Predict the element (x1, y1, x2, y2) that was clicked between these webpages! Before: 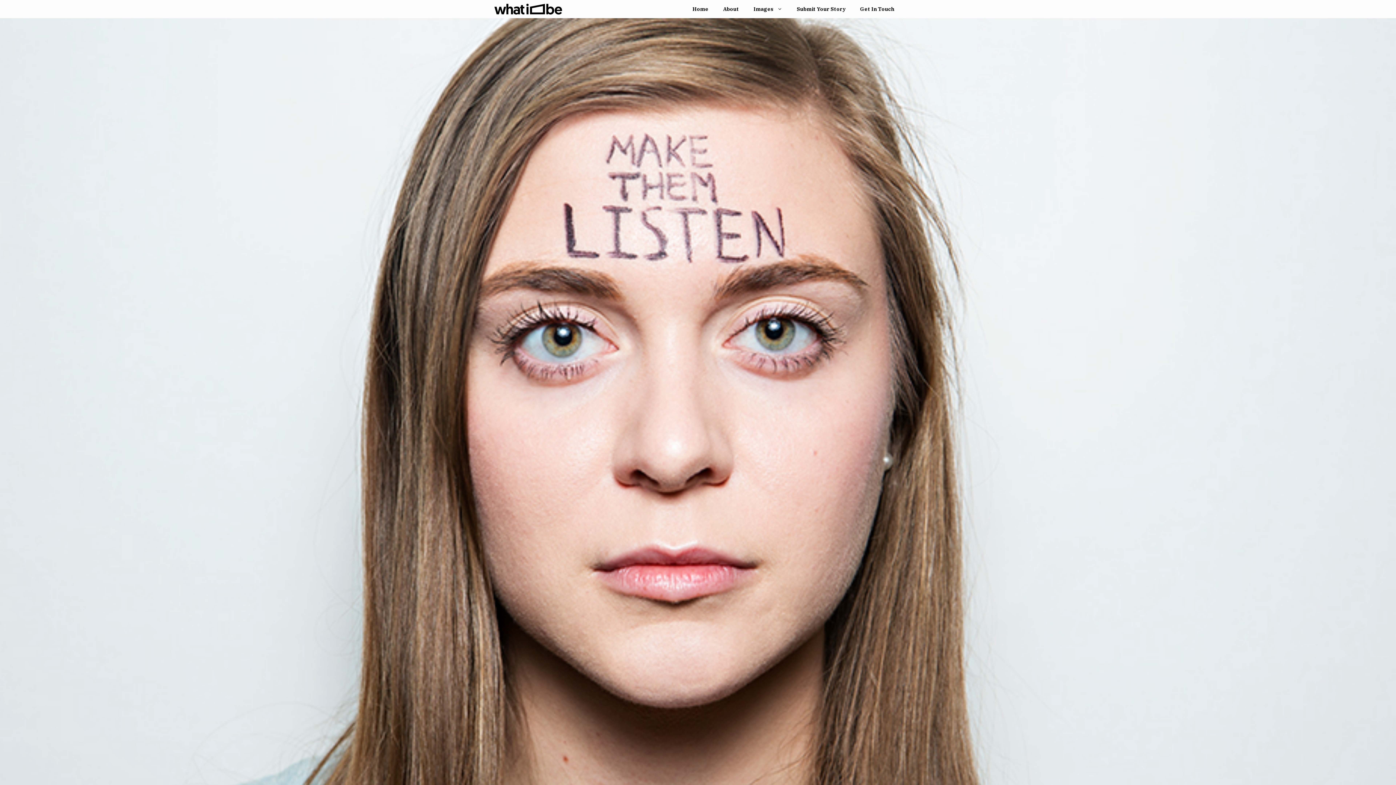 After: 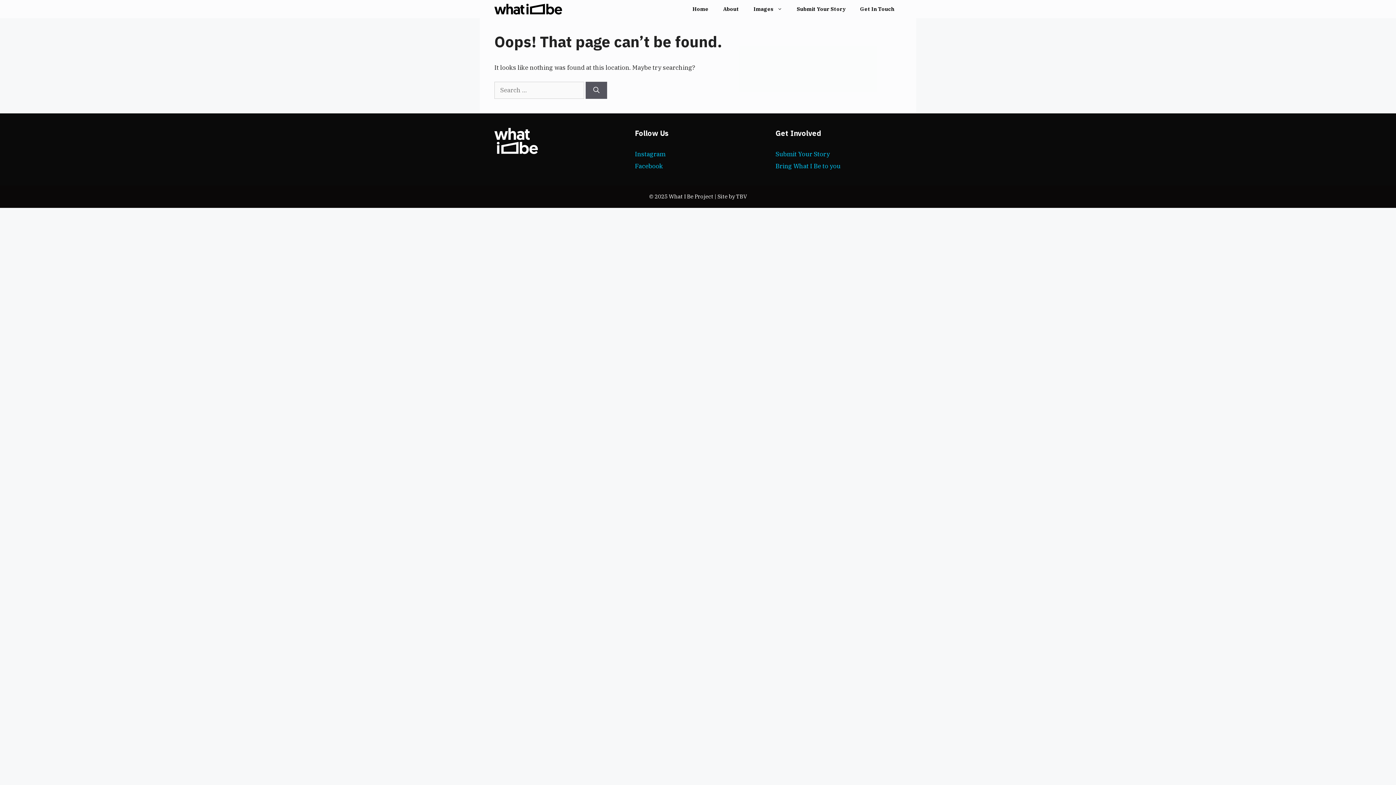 Action: label: About bbox: (716, 0, 746, 18)